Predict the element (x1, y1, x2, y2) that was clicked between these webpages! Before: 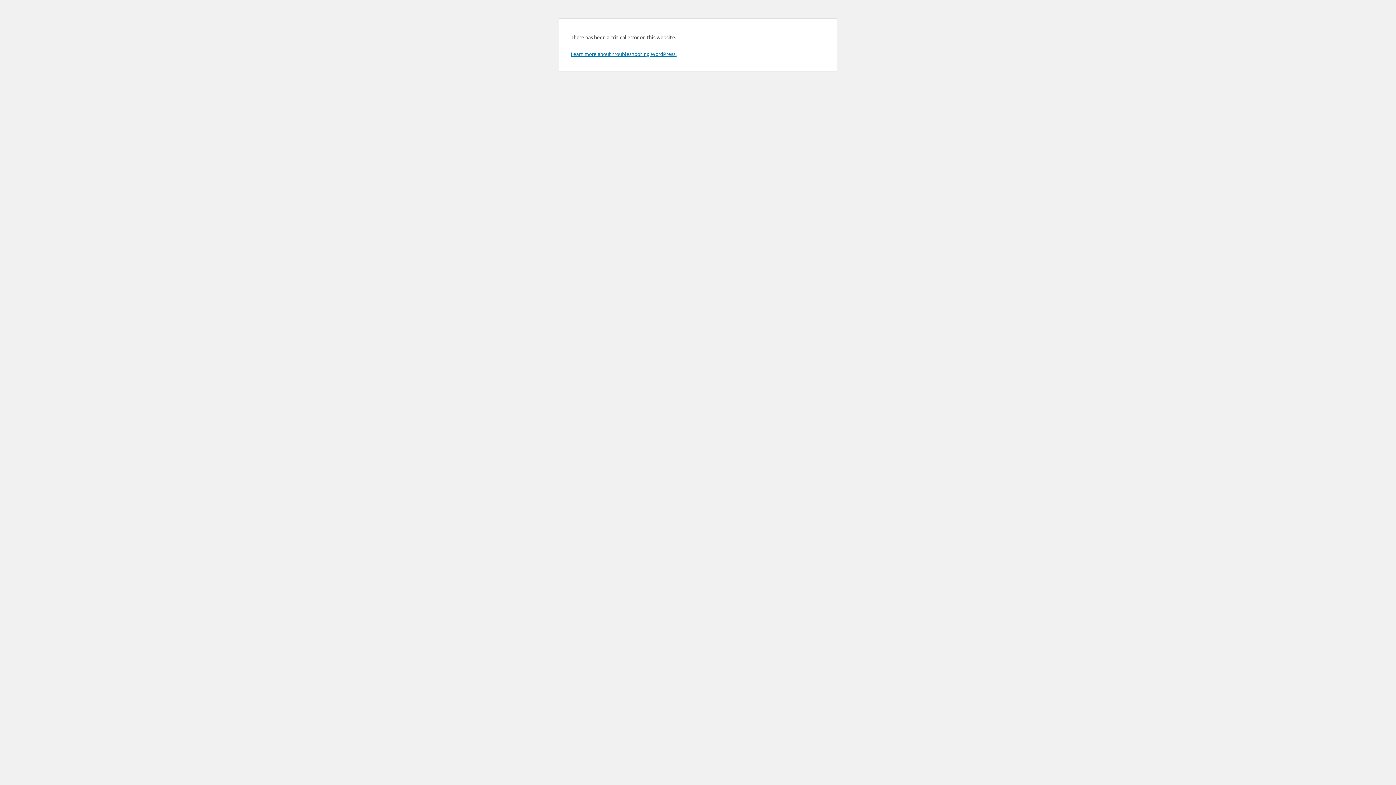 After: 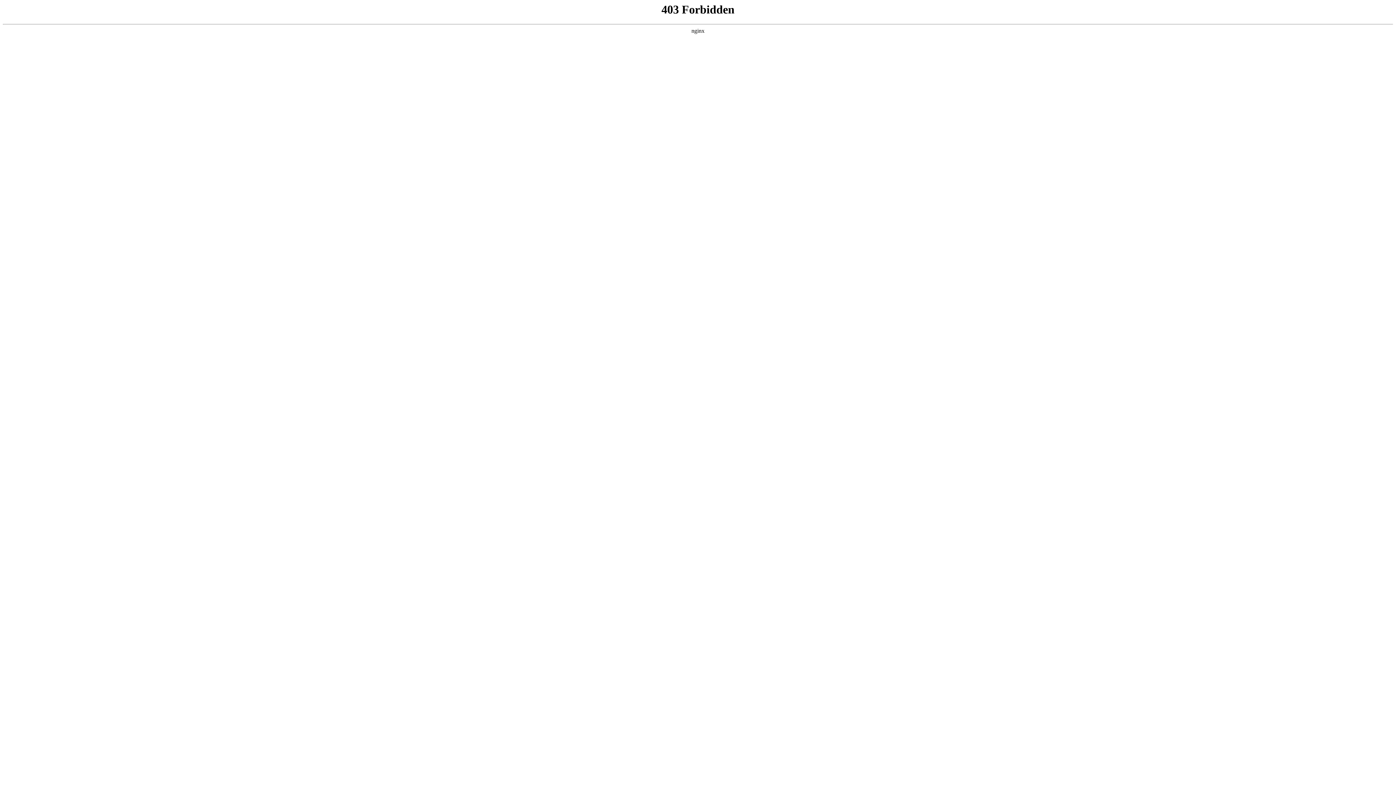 Action: label: Learn more about troubleshooting WordPress. bbox: (570, 50, 676, 57)